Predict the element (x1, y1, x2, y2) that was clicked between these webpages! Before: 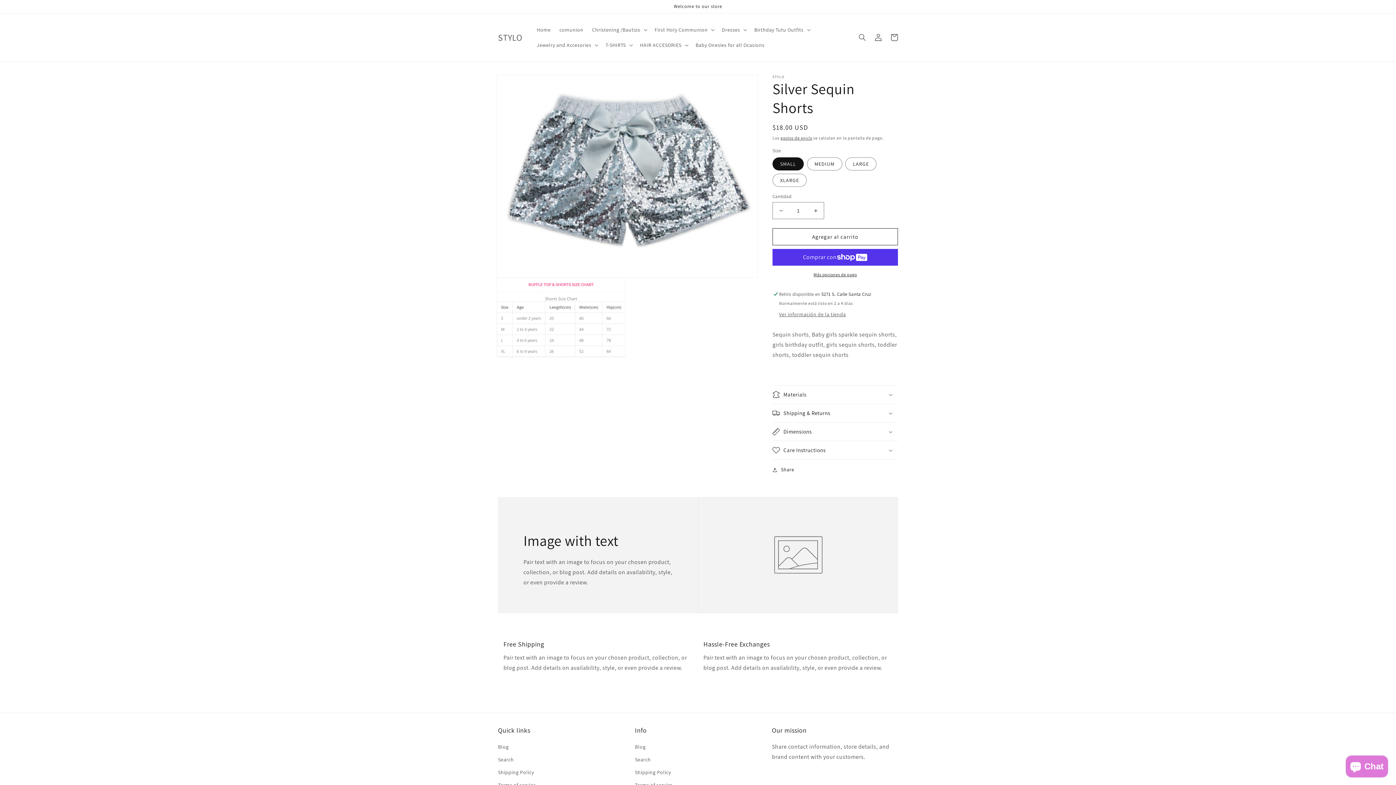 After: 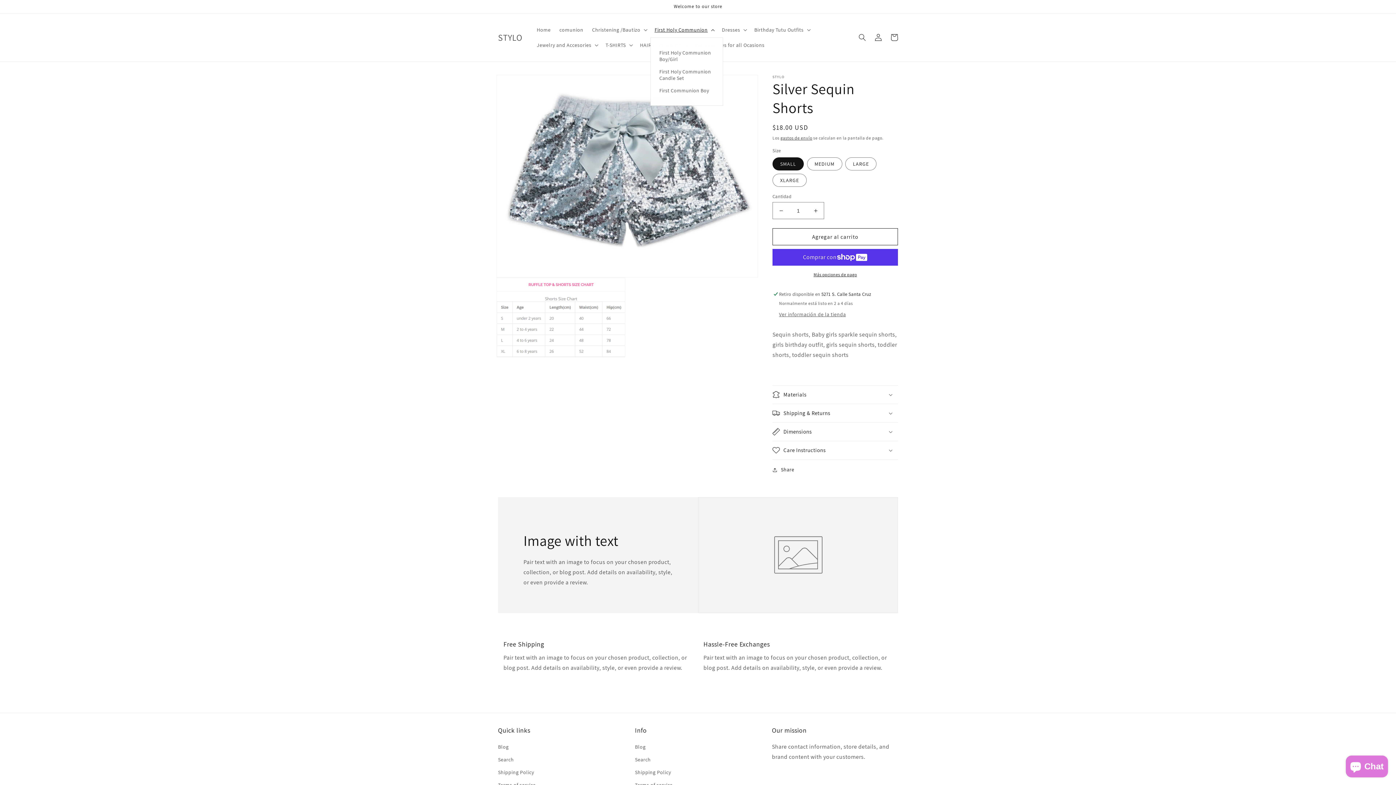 Action: bbox: (650, 22, 717, 37) label: First Holy Communion